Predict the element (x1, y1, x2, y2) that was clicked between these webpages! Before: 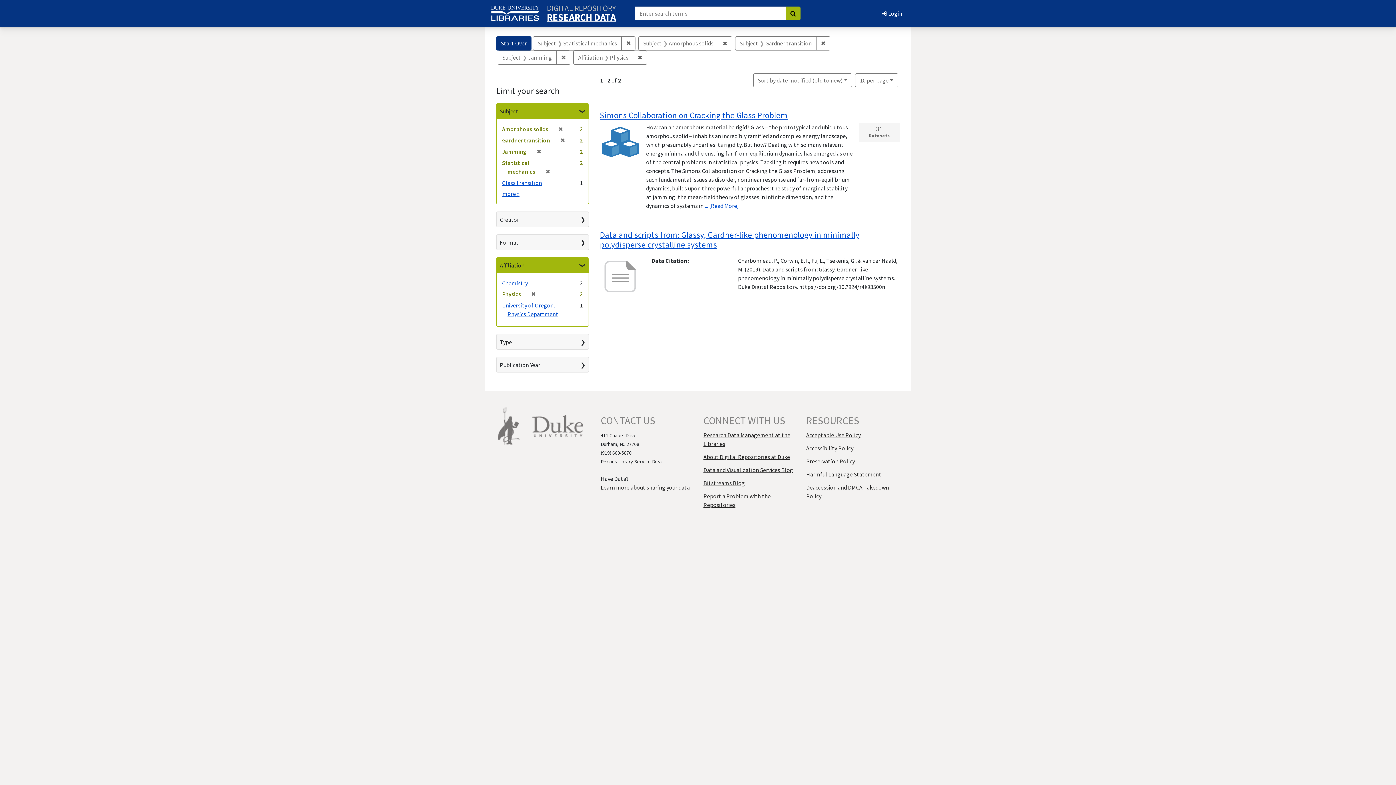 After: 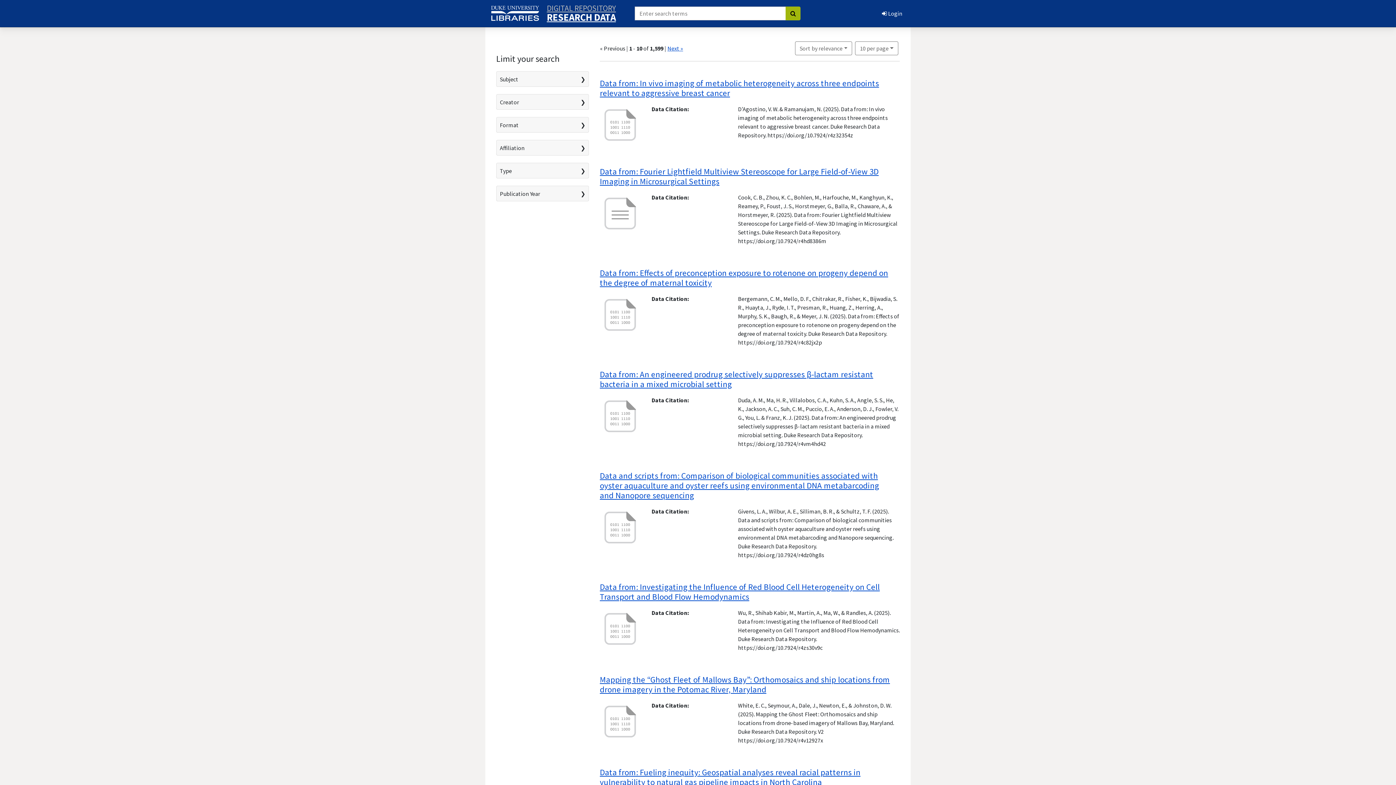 Action: label: Start Over bbox: (496, 36, 531, 50)